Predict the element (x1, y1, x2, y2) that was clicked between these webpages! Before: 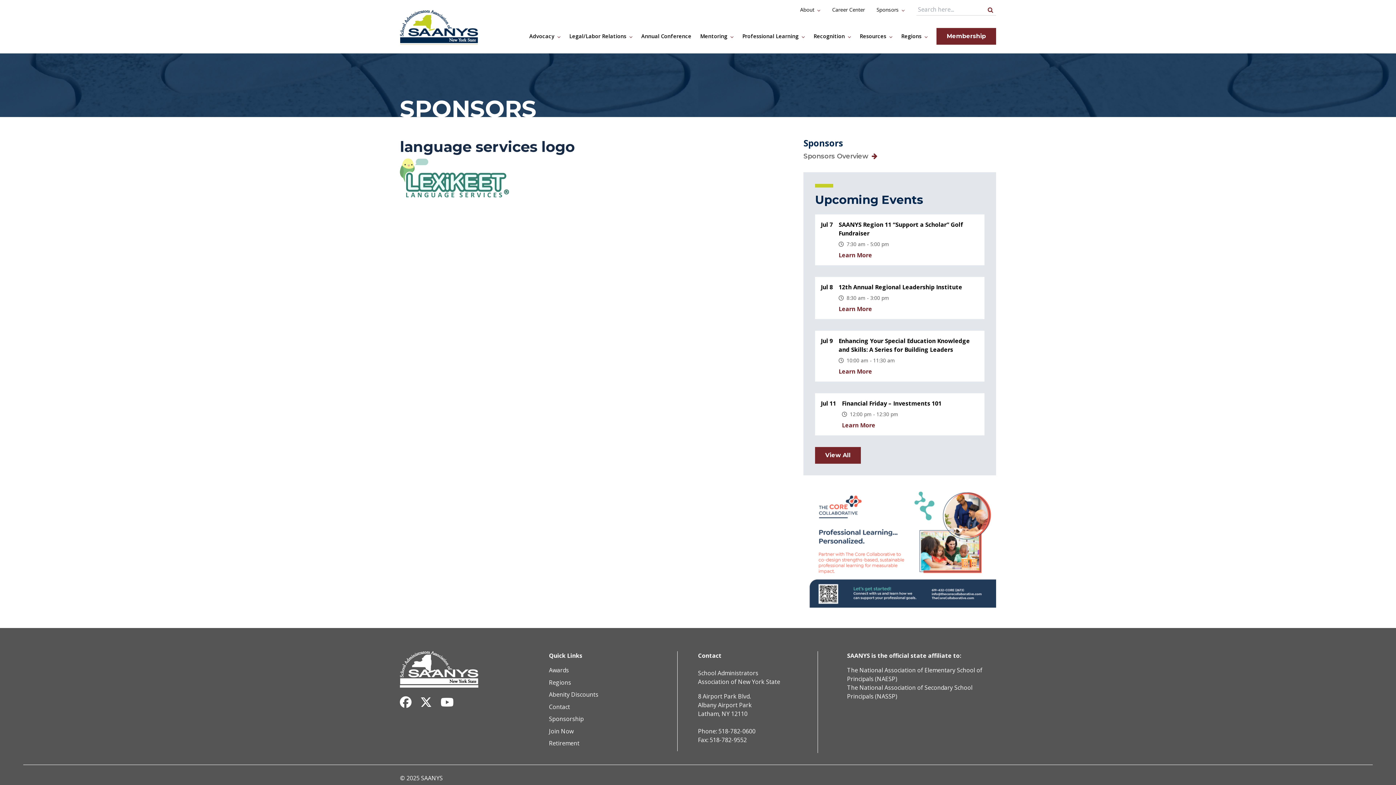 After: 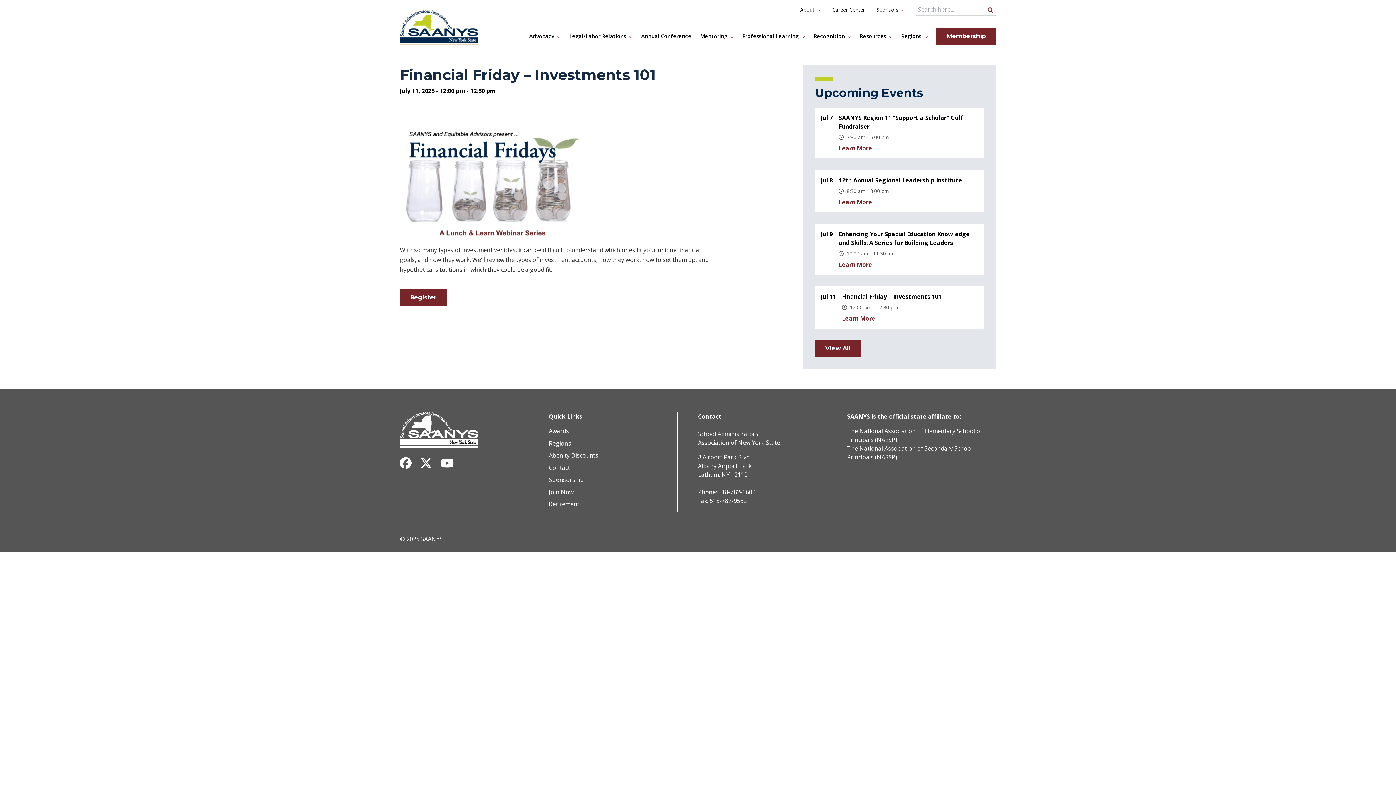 Action: bbox: (842, 421, 875, 429) label: Learn More